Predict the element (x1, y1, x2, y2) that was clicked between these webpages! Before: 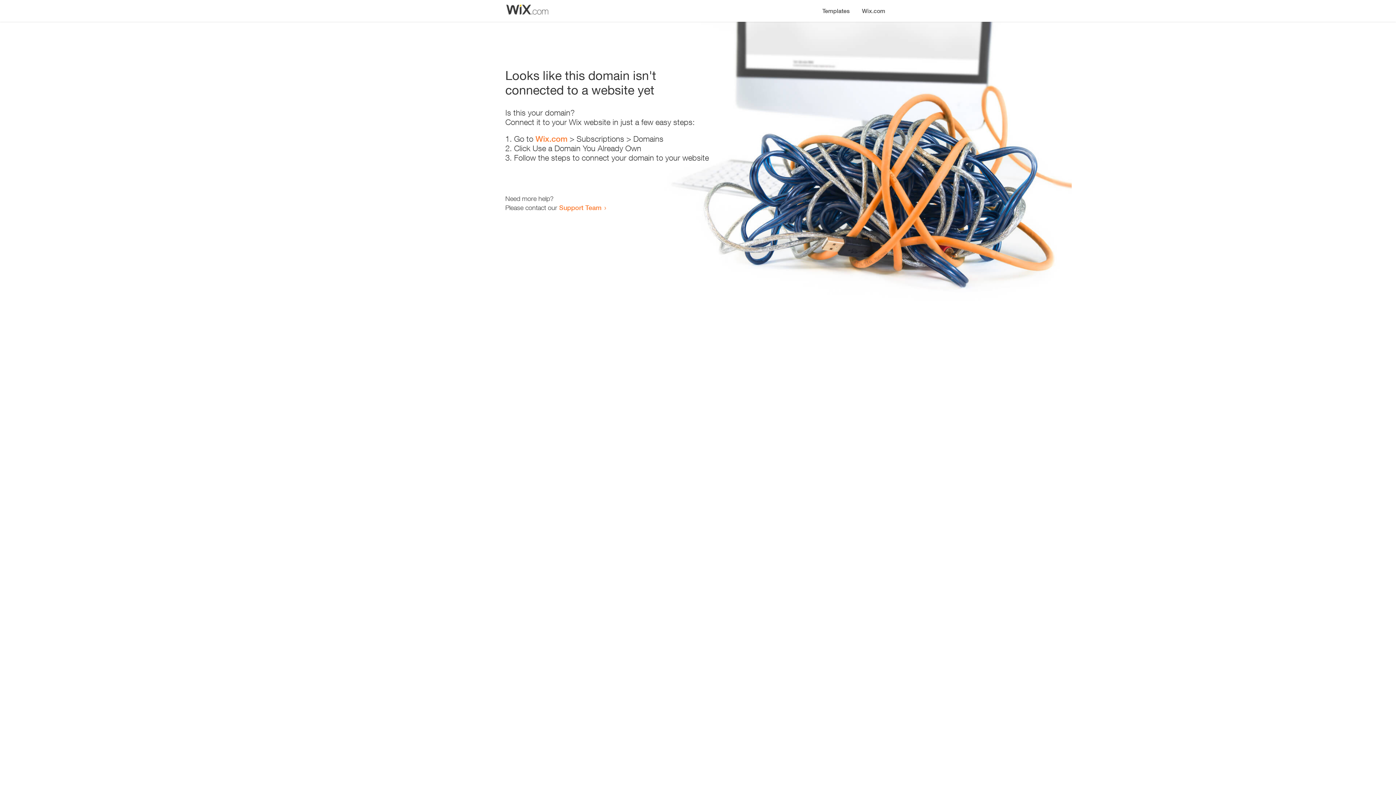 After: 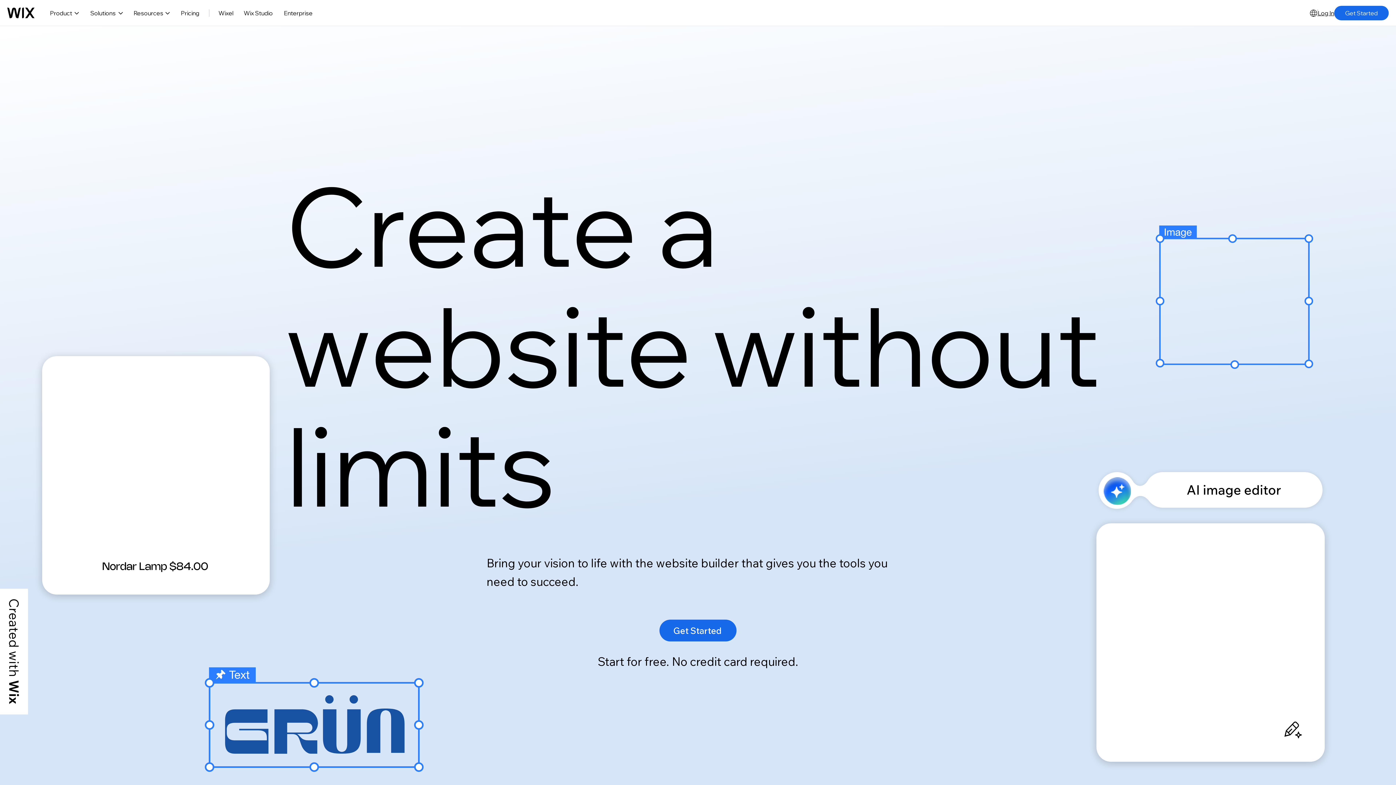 Action: bbox: (856, 0, 890, 14) label: Wix.com